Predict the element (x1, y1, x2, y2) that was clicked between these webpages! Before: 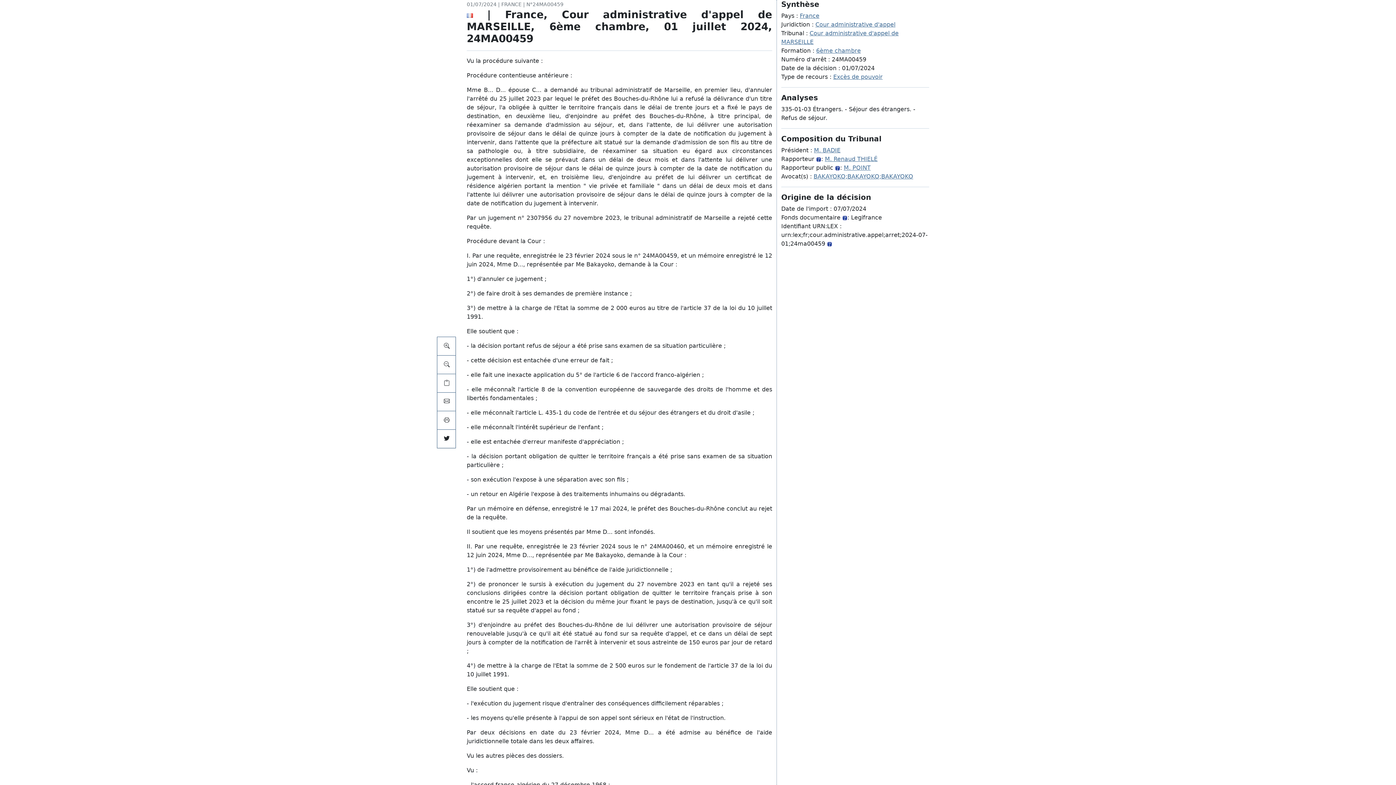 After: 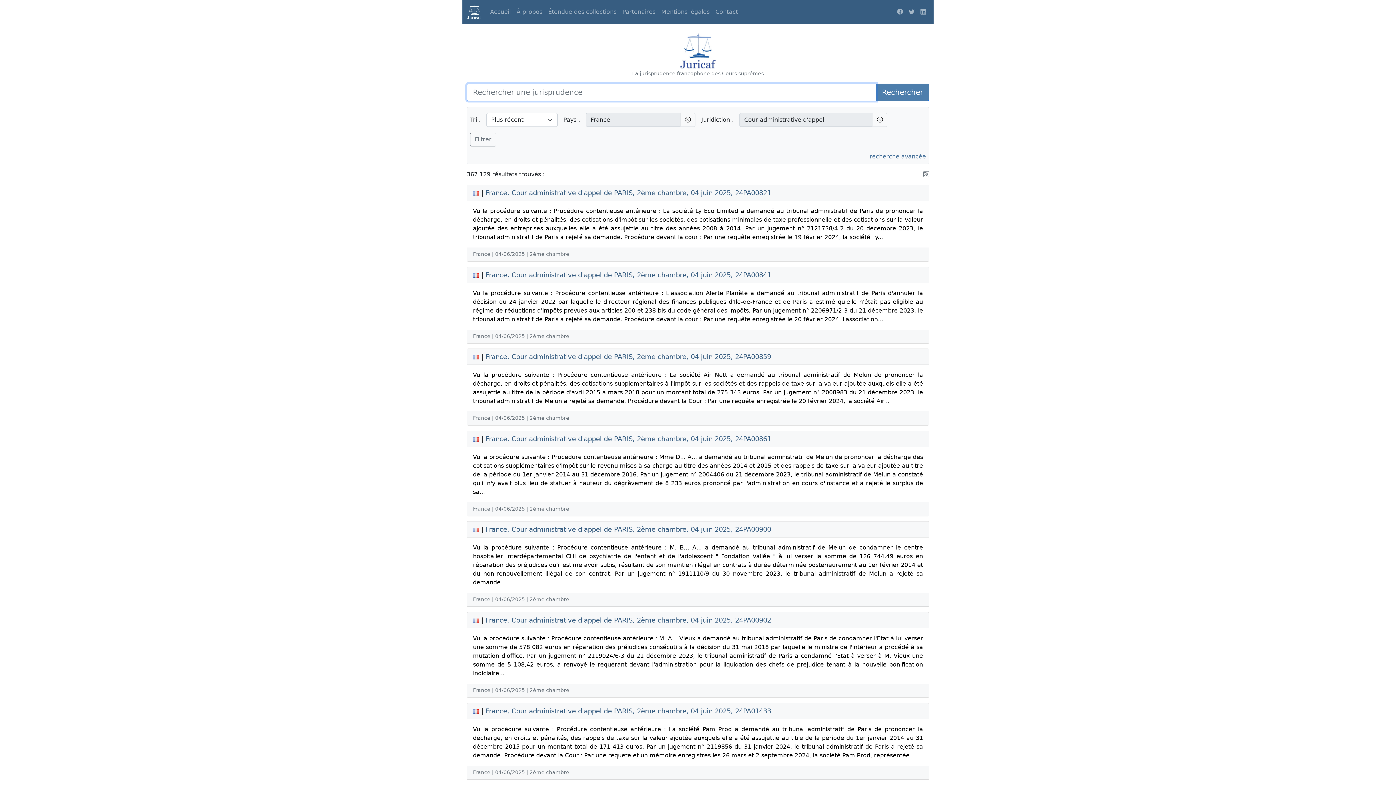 Action: bbox: (815, 21, 895, 28) label: Cour administrative d'appel